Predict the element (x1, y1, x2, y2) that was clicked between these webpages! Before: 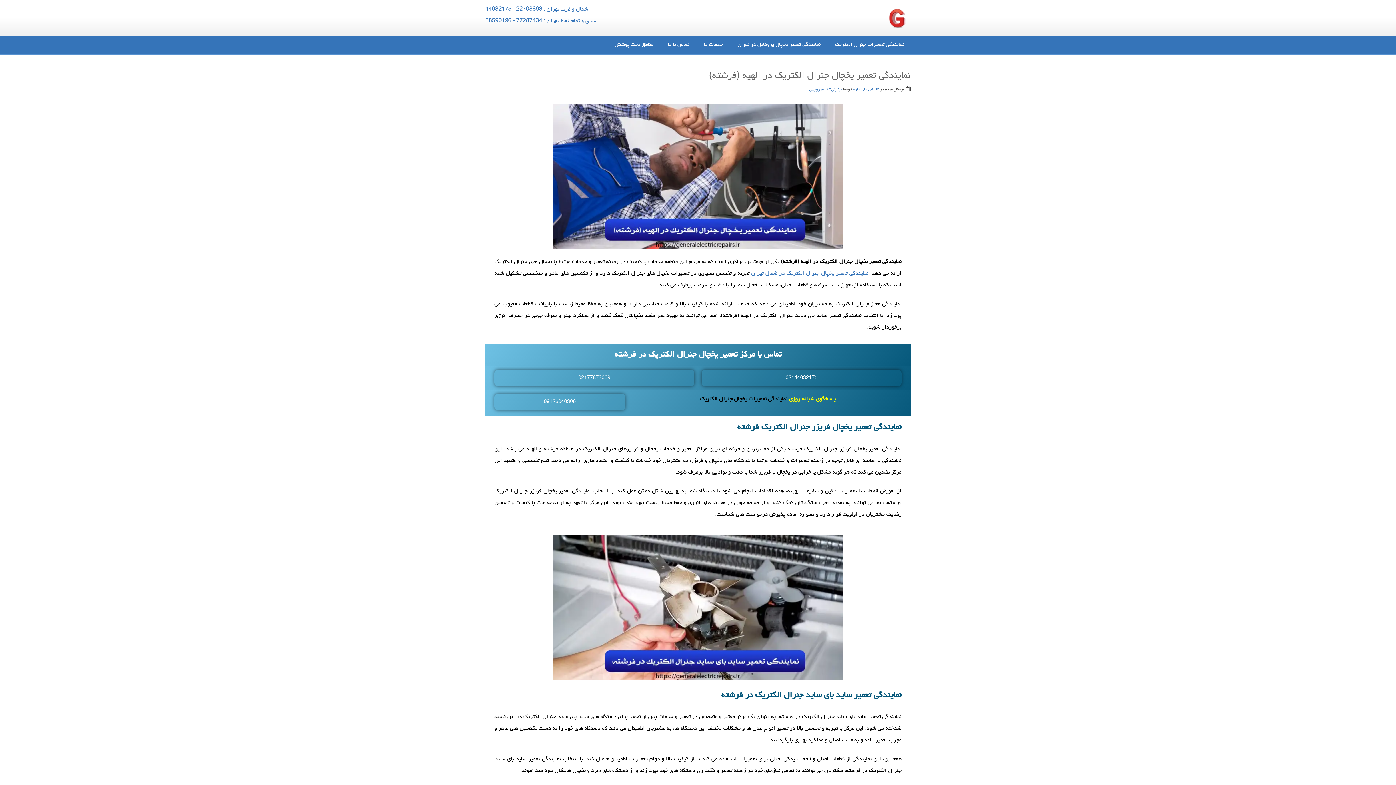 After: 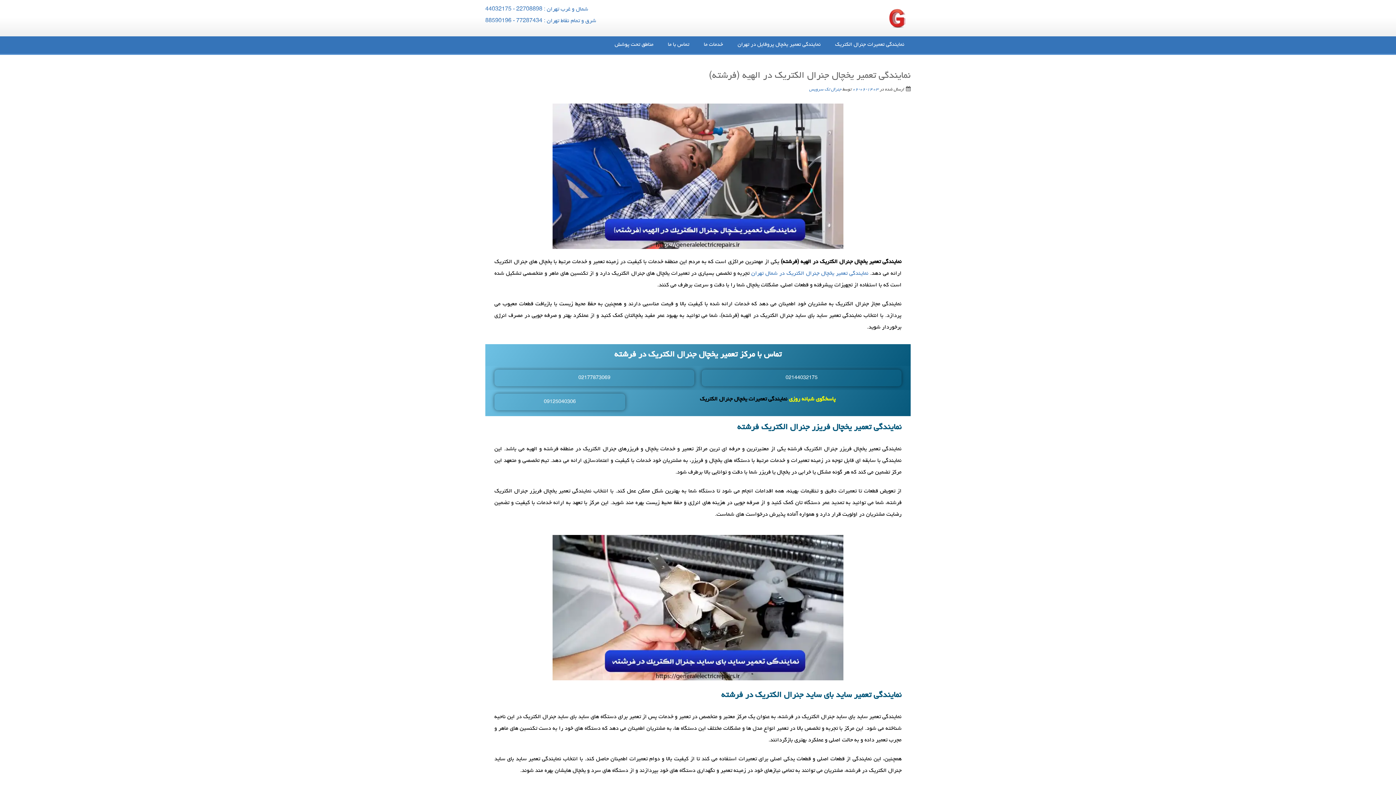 Action: label: ۱۴۰۳-۰۶-۰۶ bbox: (852, 87, 878, 92)